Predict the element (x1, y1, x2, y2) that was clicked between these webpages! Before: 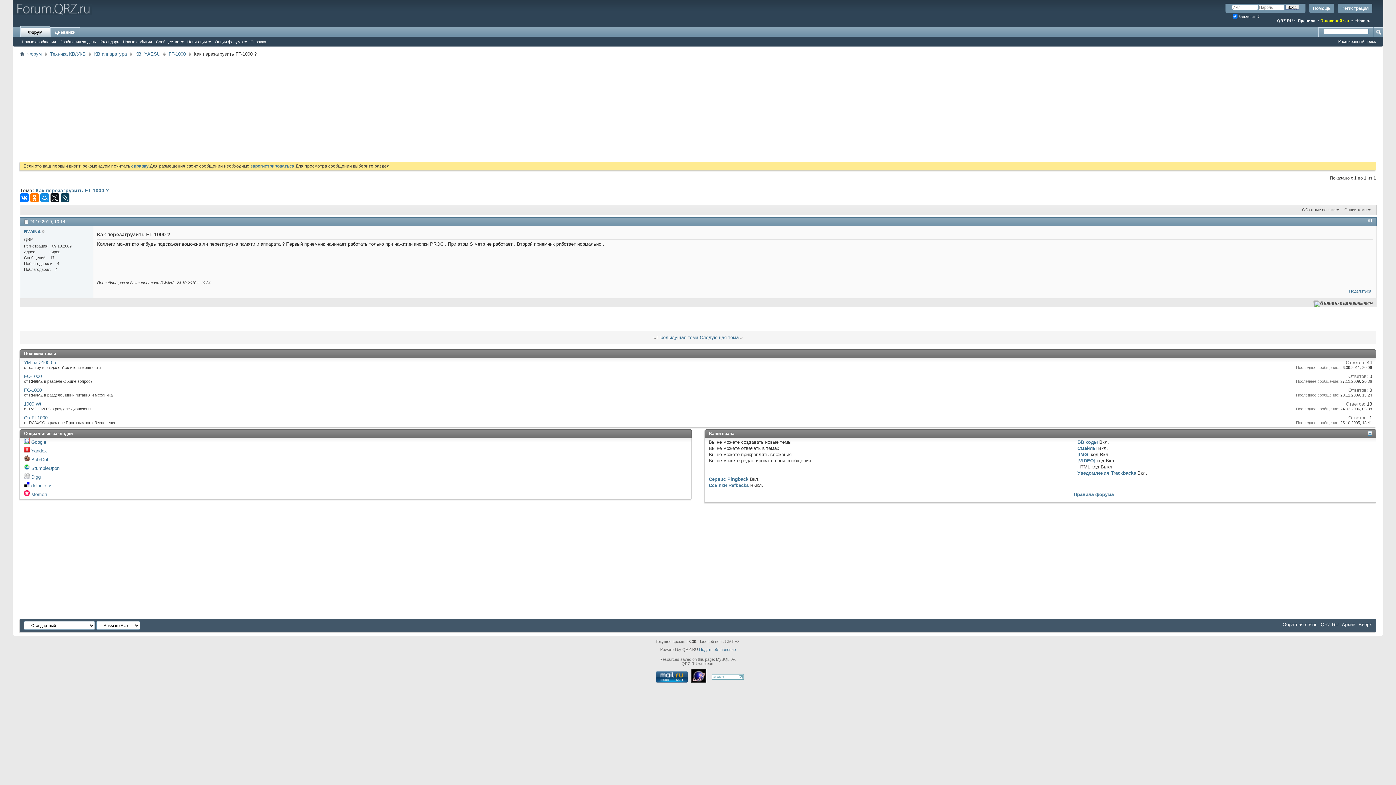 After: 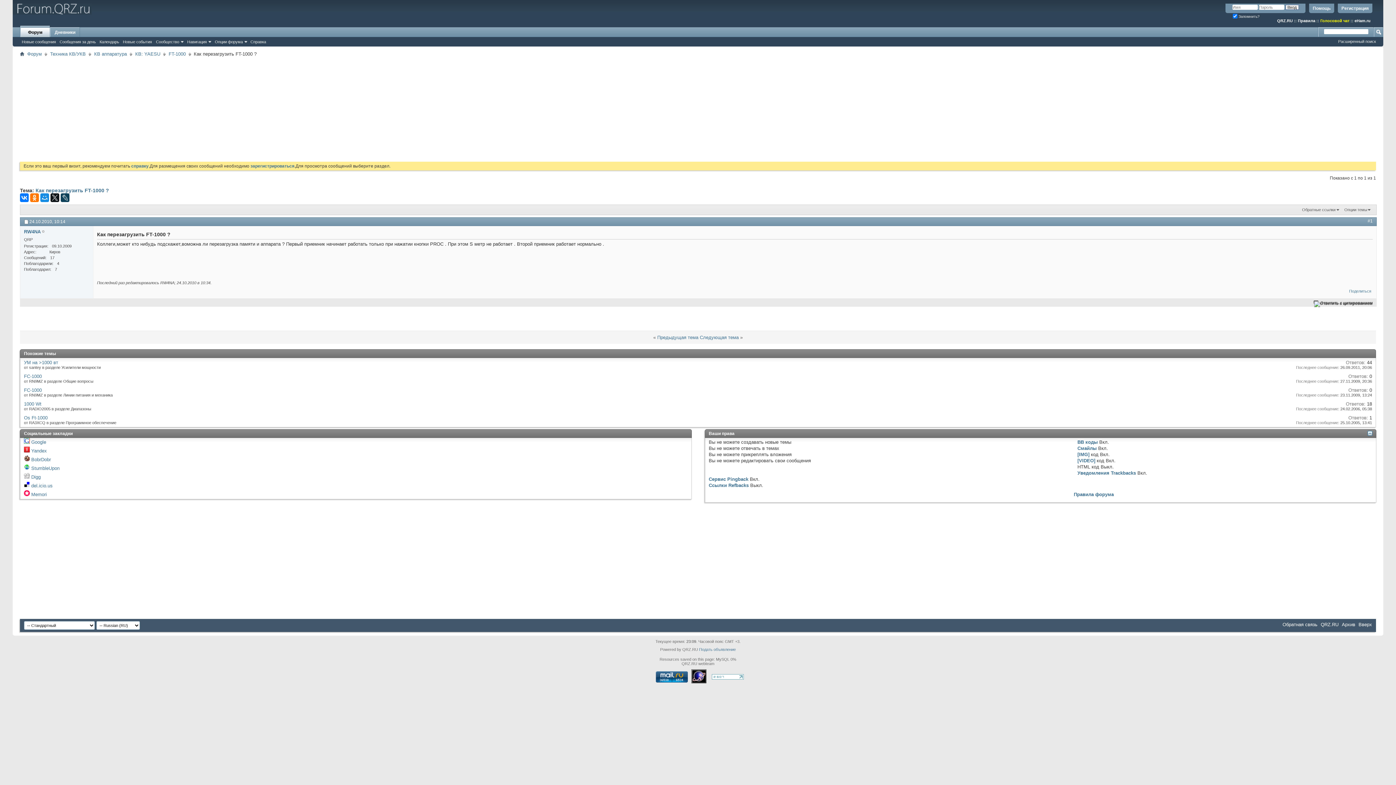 Action: bbox: (24, 439, 29, 445)